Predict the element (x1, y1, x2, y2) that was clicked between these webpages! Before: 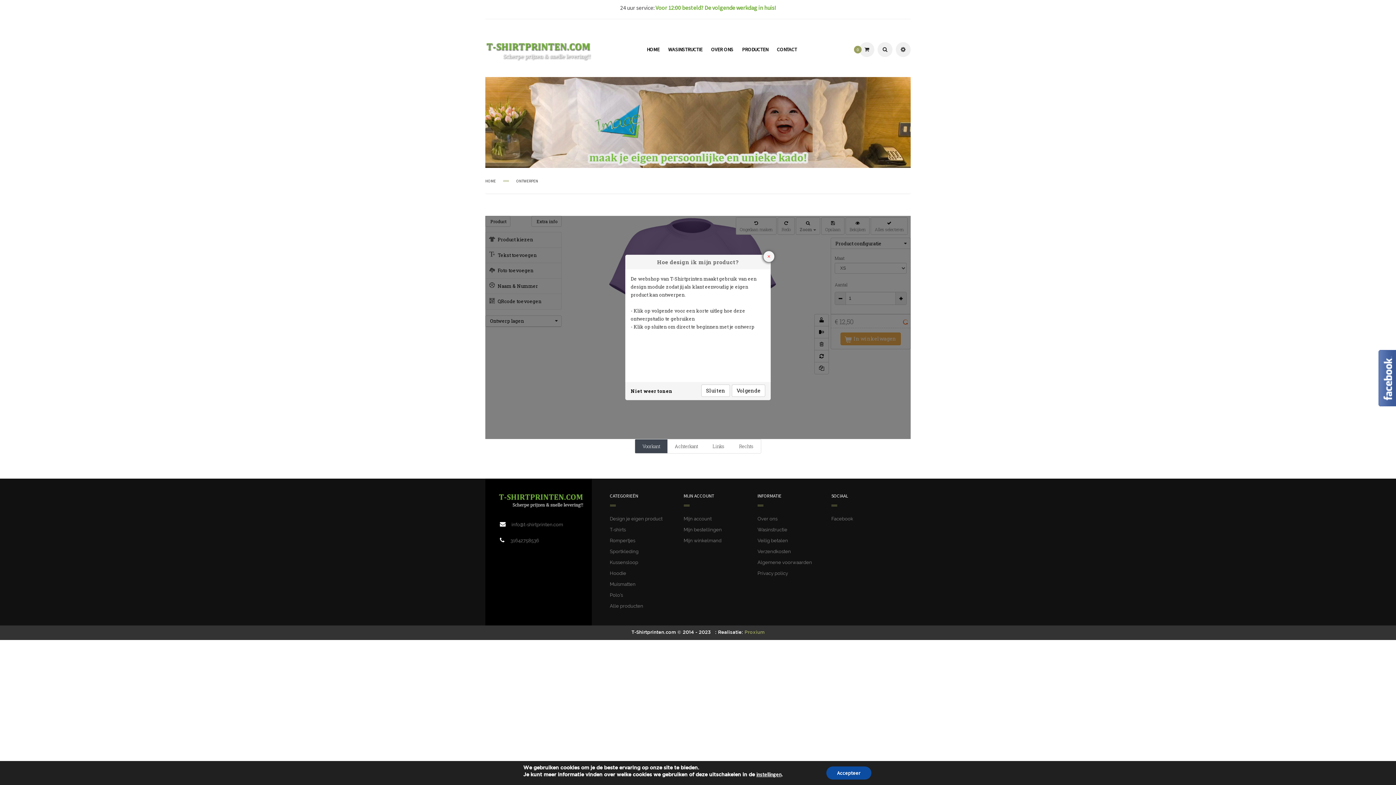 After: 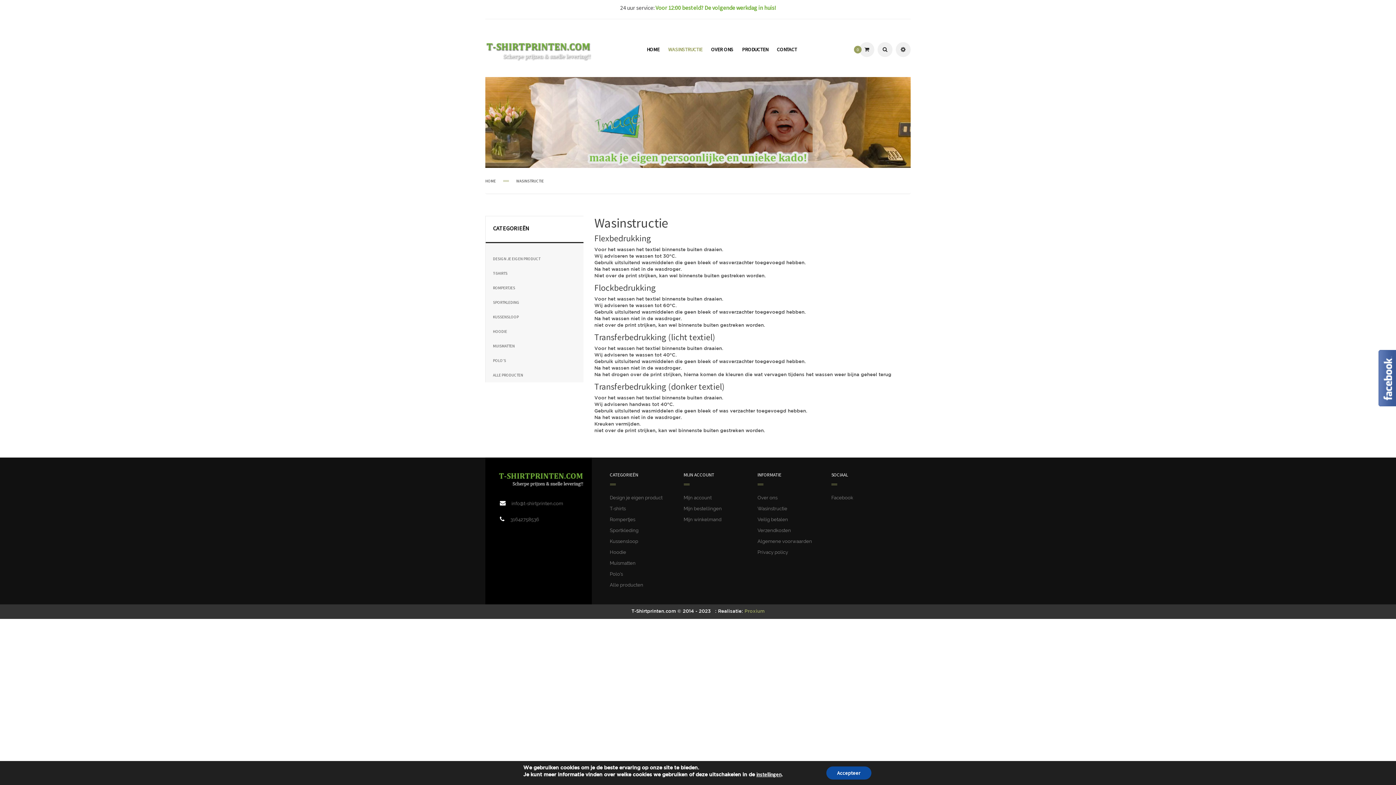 Action: label: WASINSTRUCTIE bbox: (664, 40, 706, 58)